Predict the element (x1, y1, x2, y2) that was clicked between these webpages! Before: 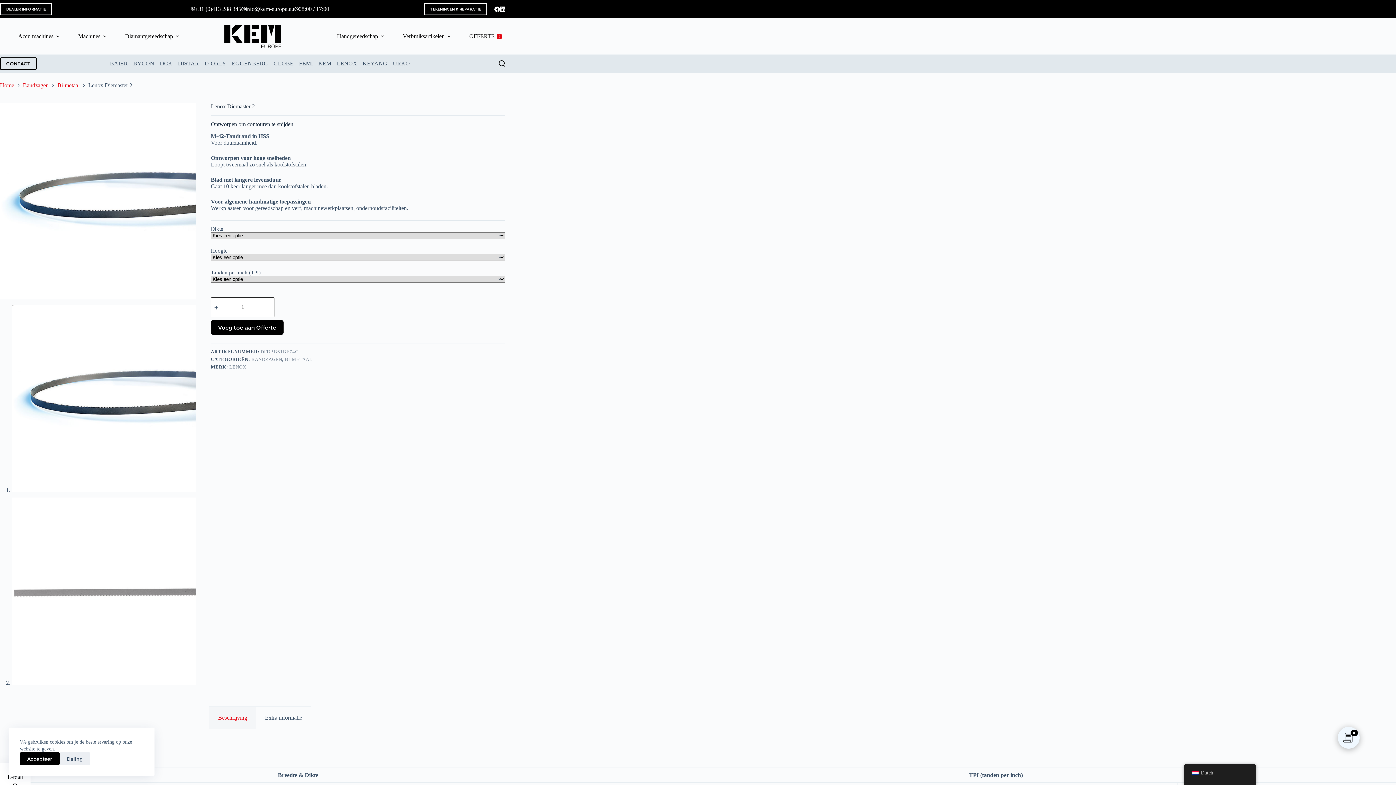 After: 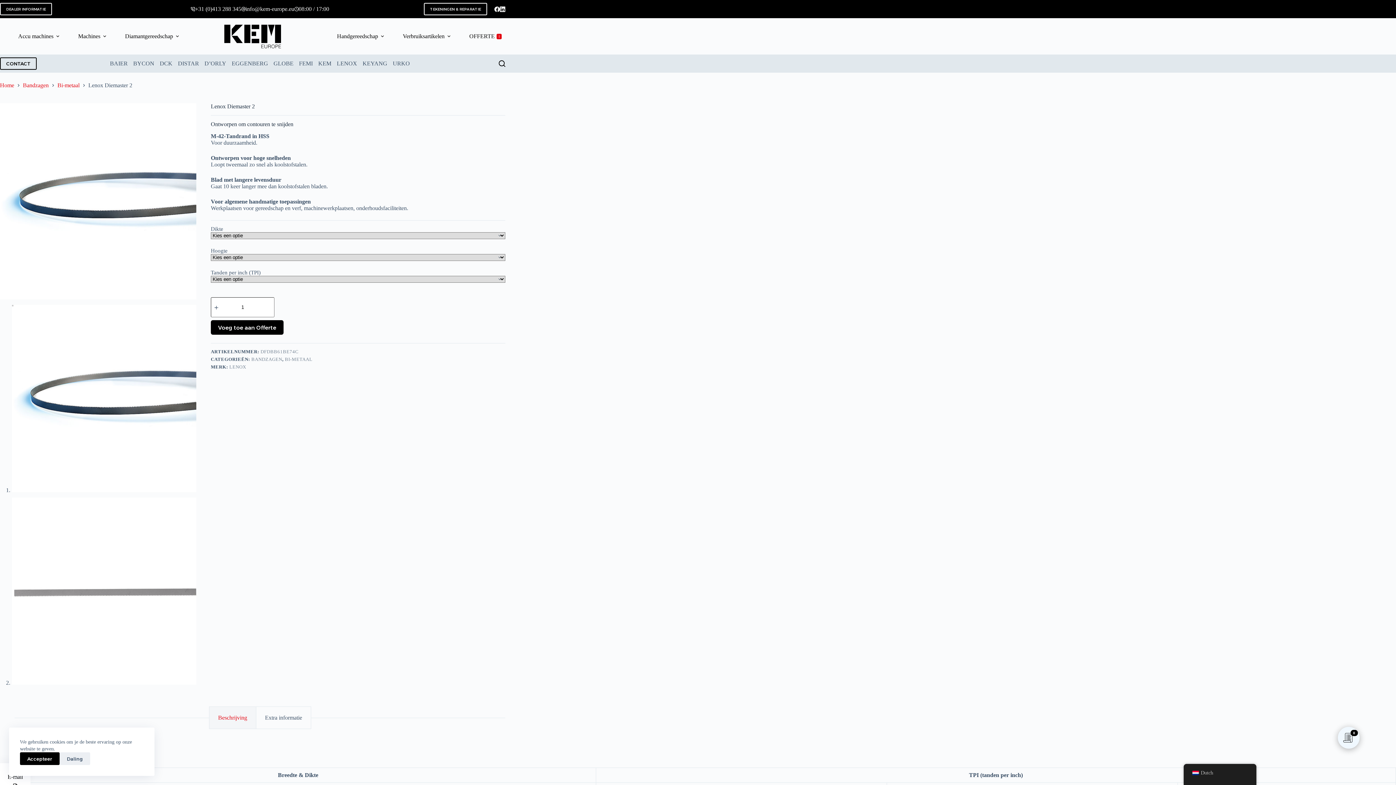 Action: label: Beschrijving bbox: (209, 707, 256, 729)